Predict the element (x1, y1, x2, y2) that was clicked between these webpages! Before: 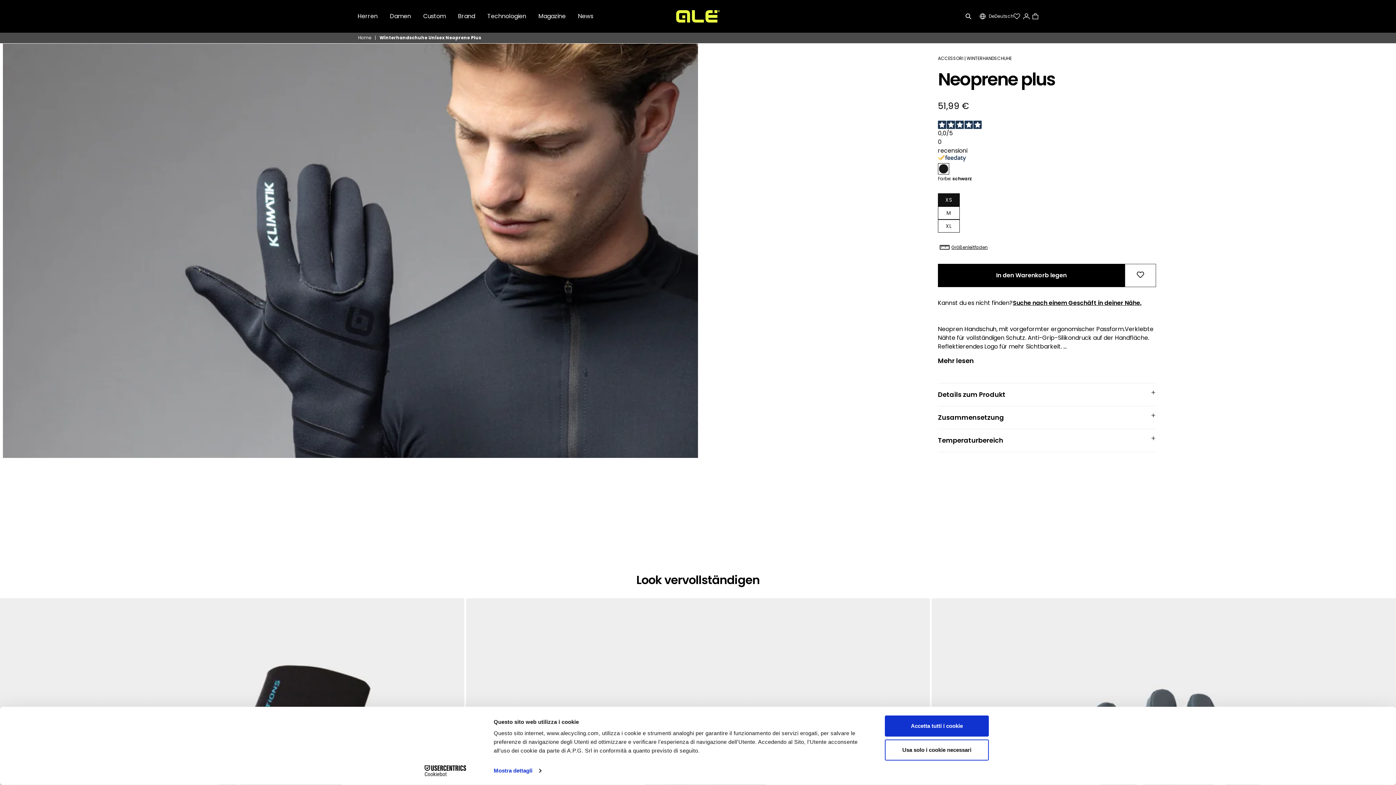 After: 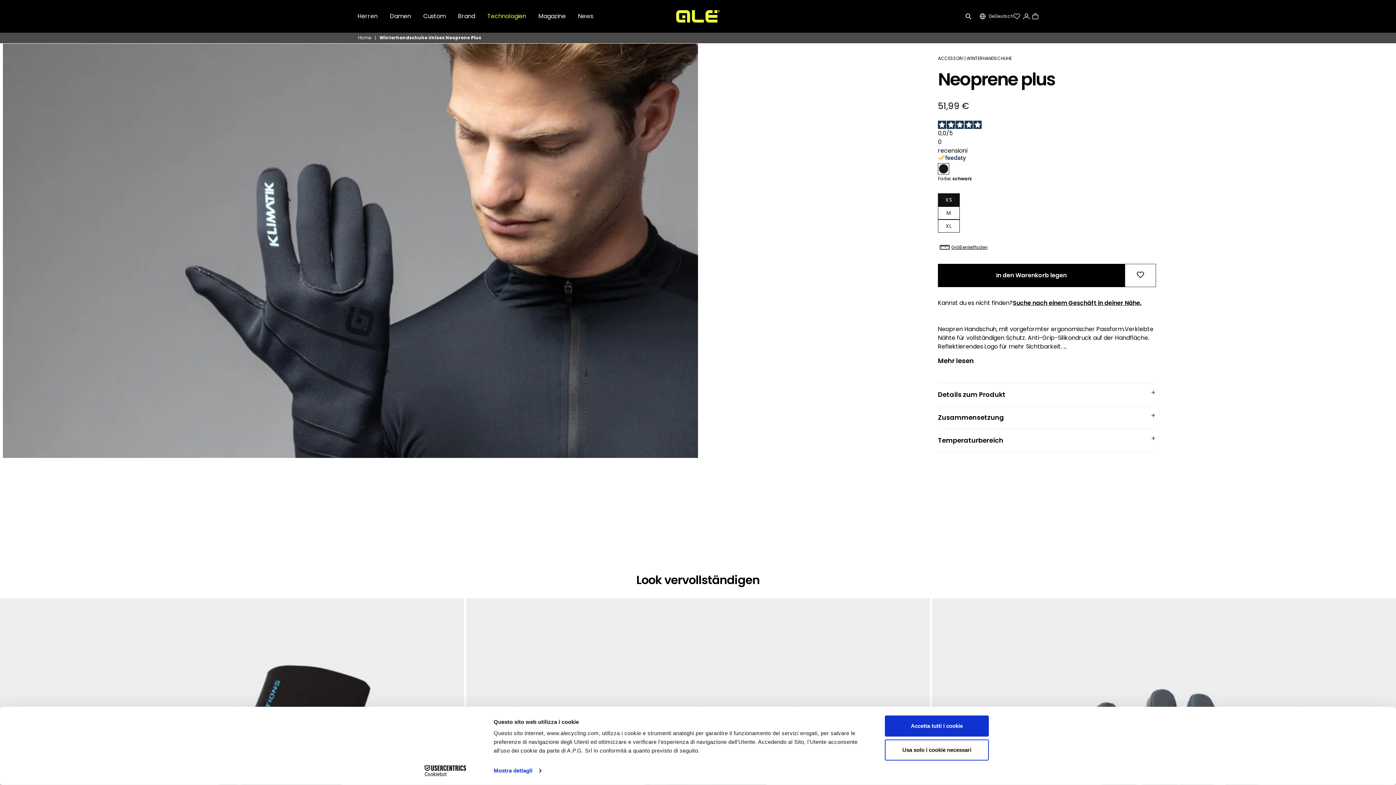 Action: label: Technologien bbox: (487, 7, 530, 25)